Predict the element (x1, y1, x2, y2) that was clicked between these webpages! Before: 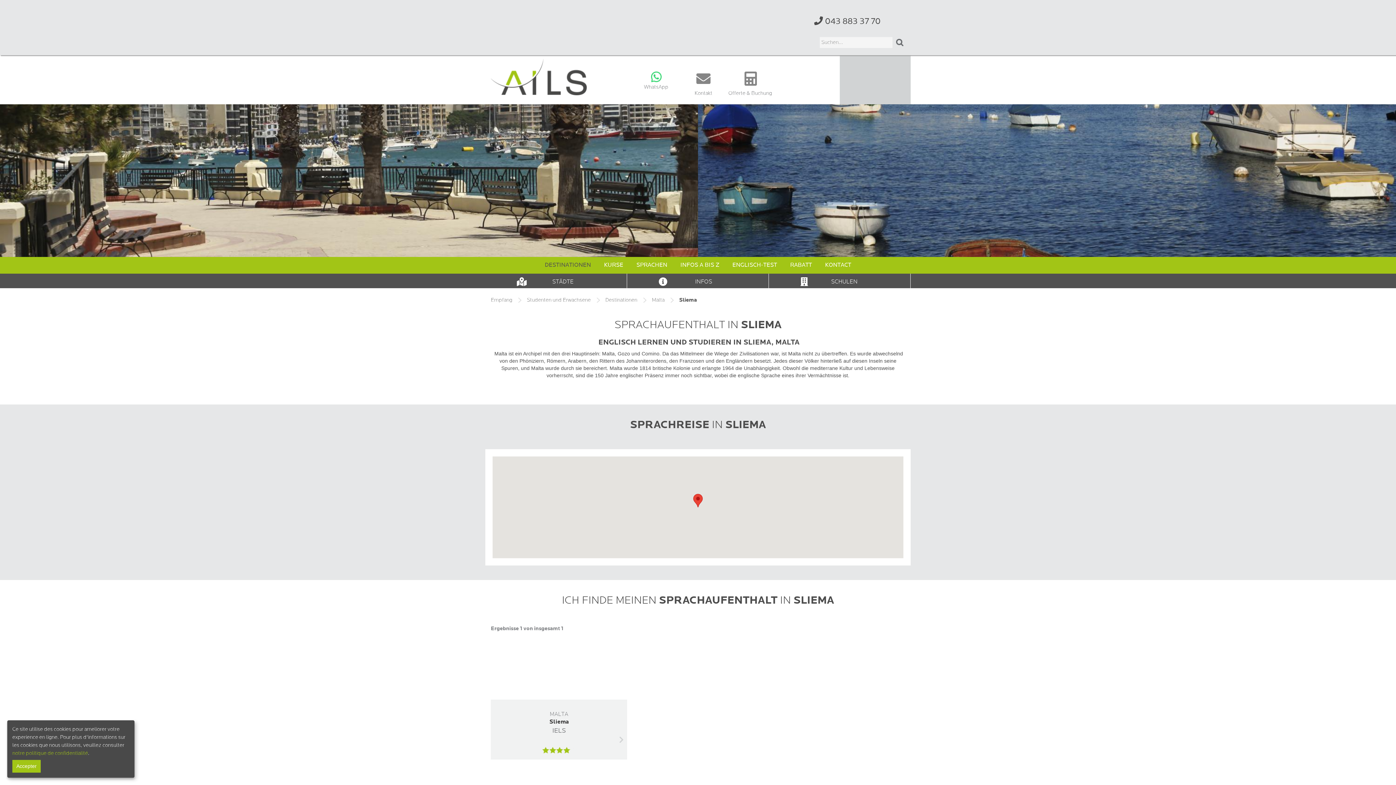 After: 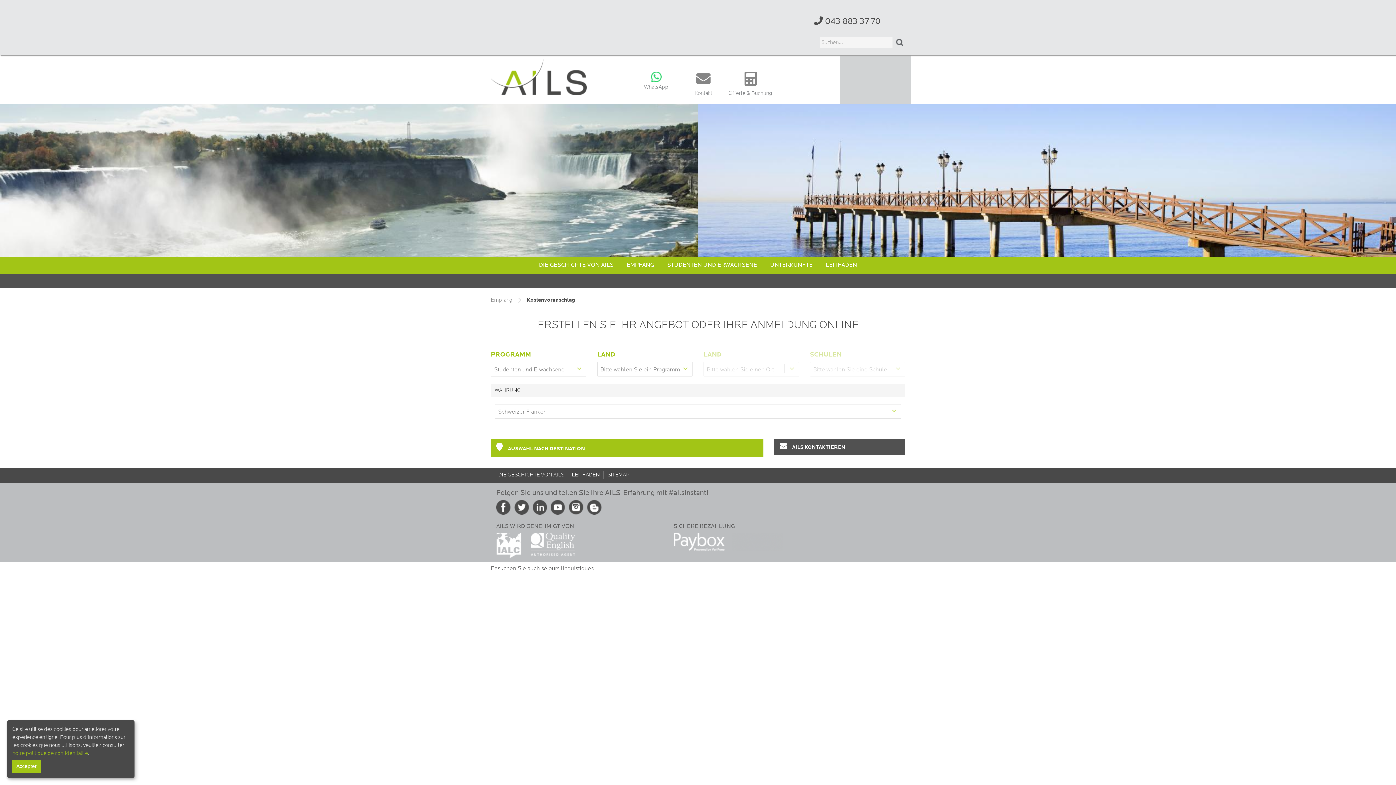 Action: bbox: (727, 55, 774, 104)